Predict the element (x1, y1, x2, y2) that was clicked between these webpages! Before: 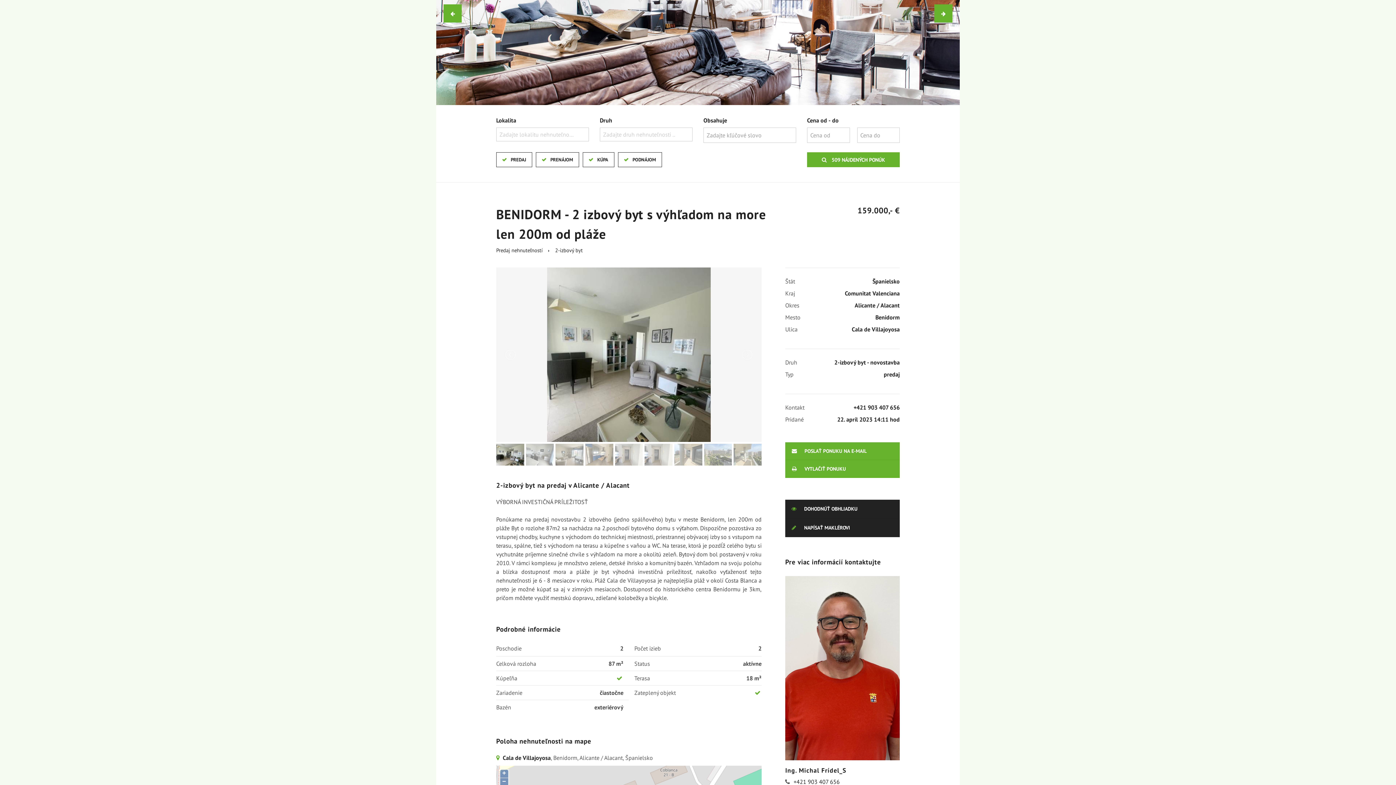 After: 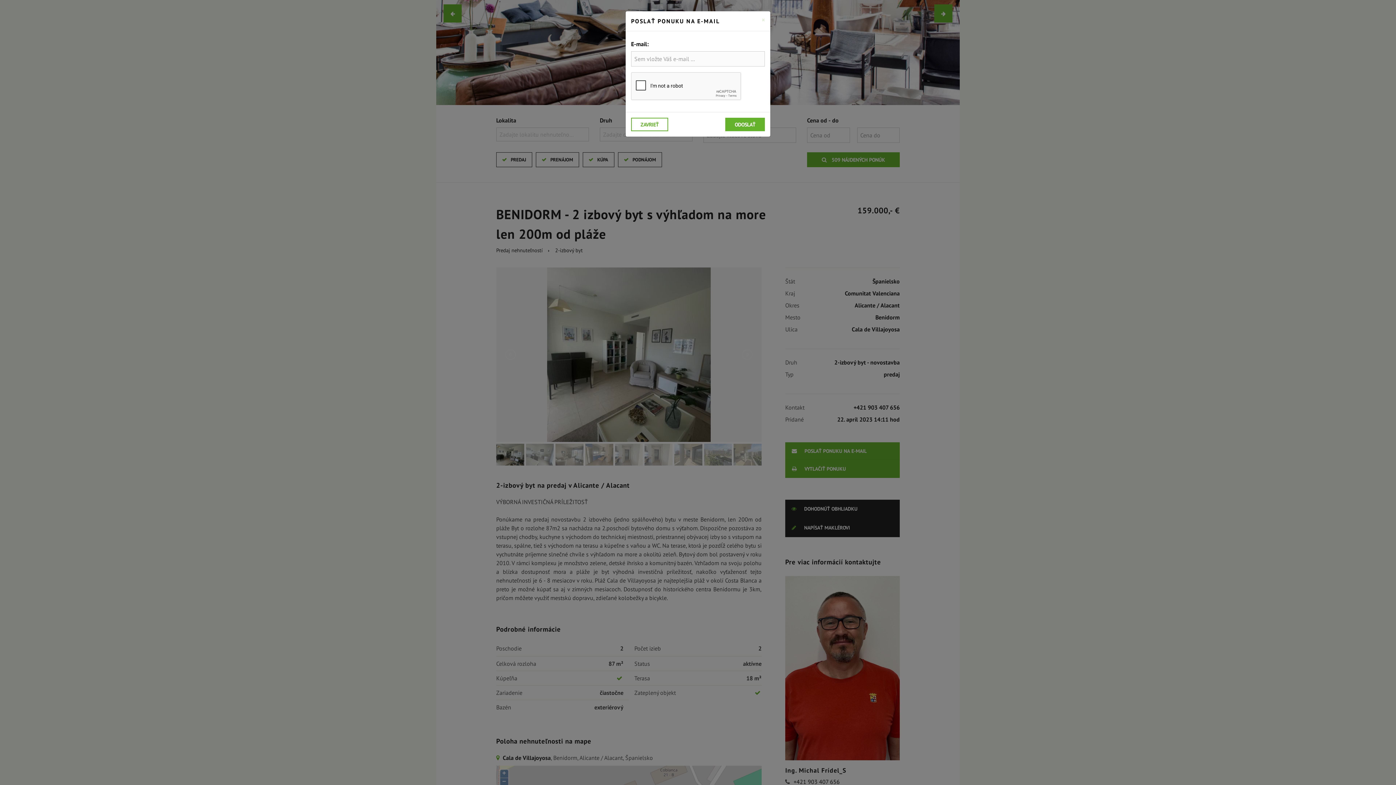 Action: bbox: (785, 442, 899, 460) label:  POSLAŤ PONUKU NA E-MAIL